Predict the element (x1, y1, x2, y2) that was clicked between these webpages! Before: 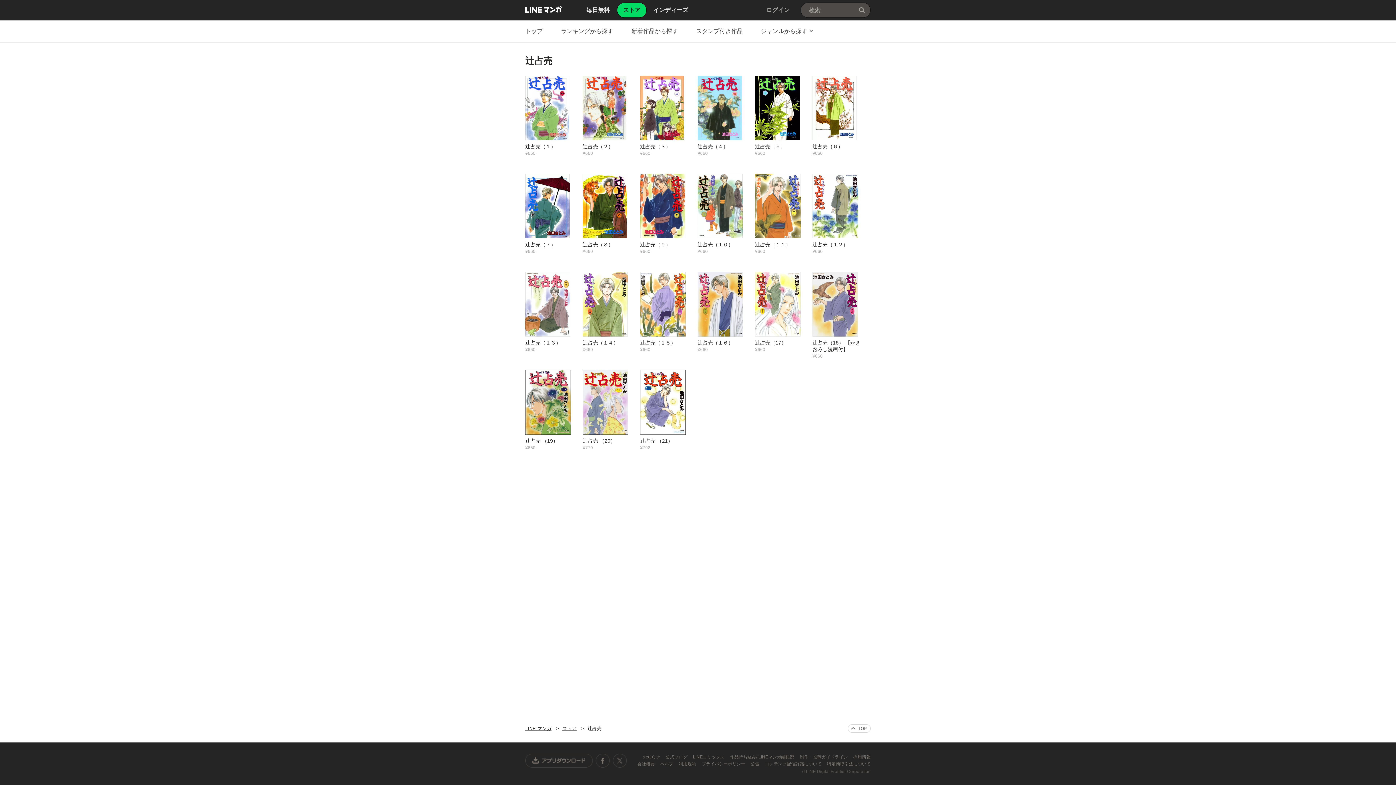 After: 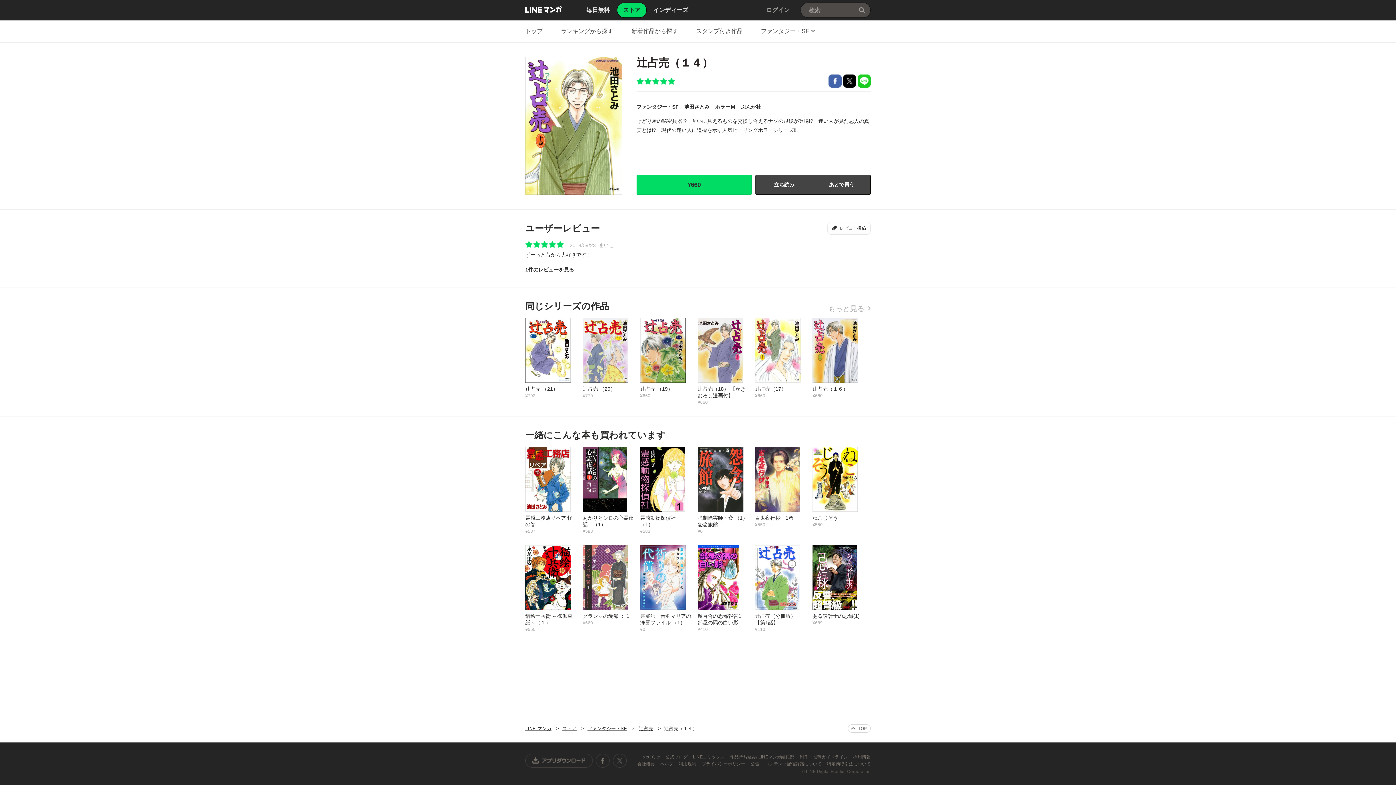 Action: bbox: (582, 271, 640, 352) label: 辻占売（１４）
¥660